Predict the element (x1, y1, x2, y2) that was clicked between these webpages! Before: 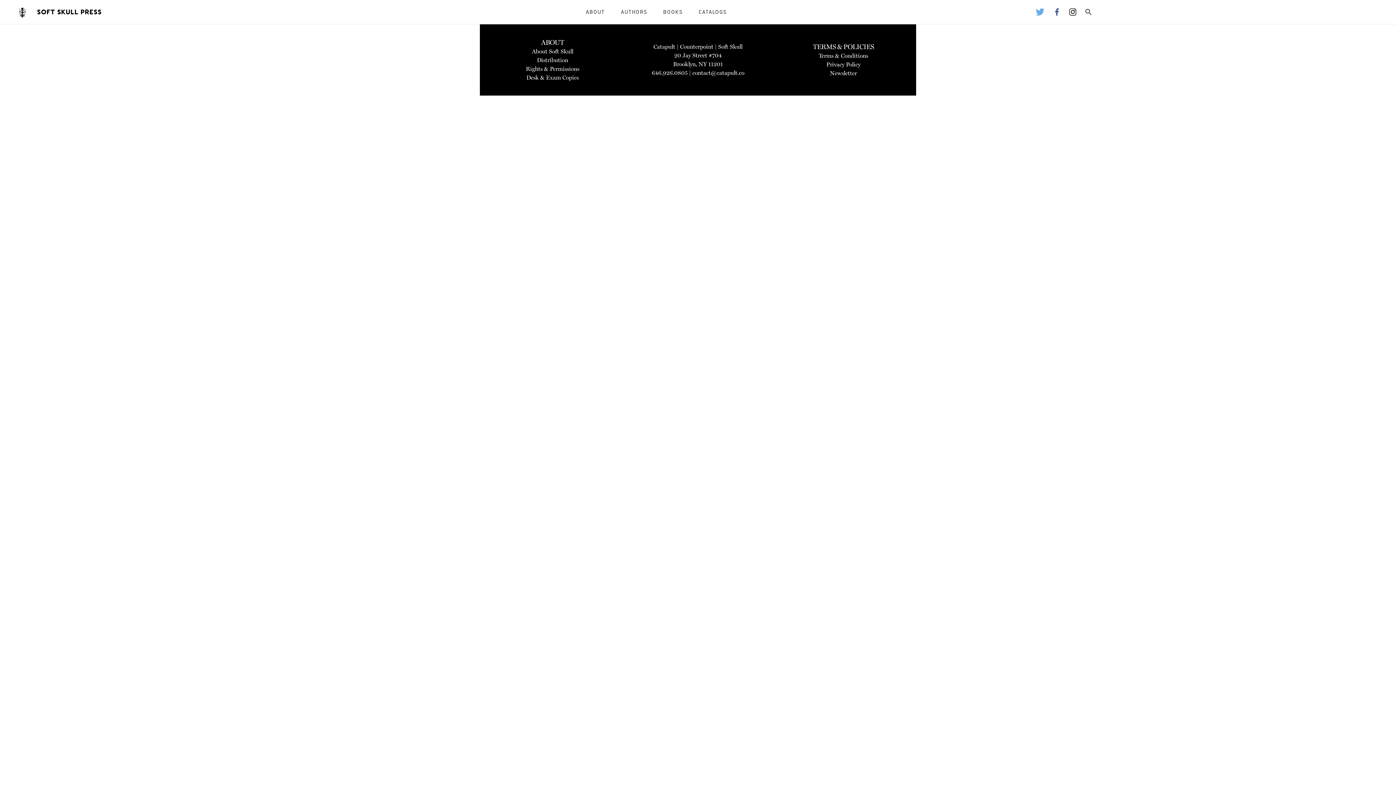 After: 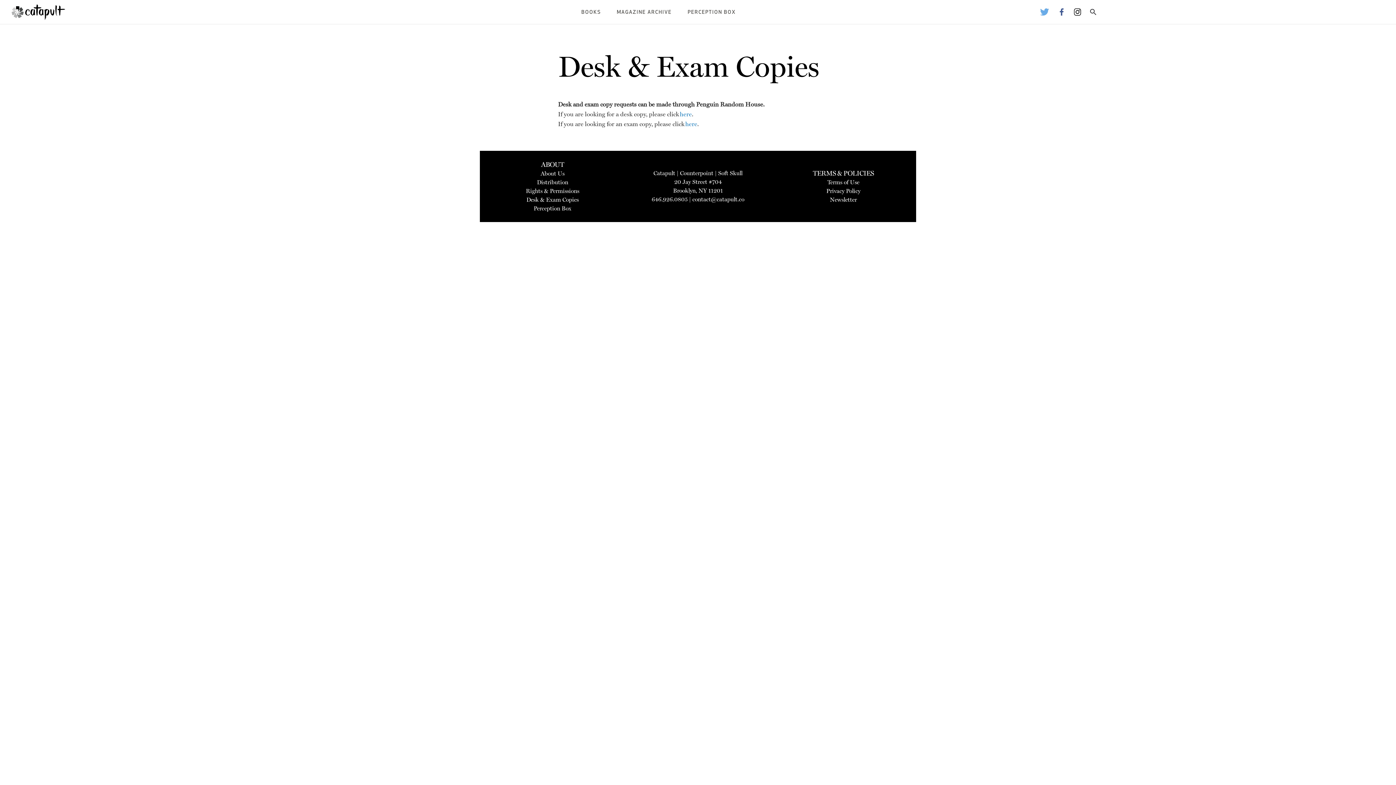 Action: bbox: (526, 74, 578, 81) label: Desk & Exam Copies